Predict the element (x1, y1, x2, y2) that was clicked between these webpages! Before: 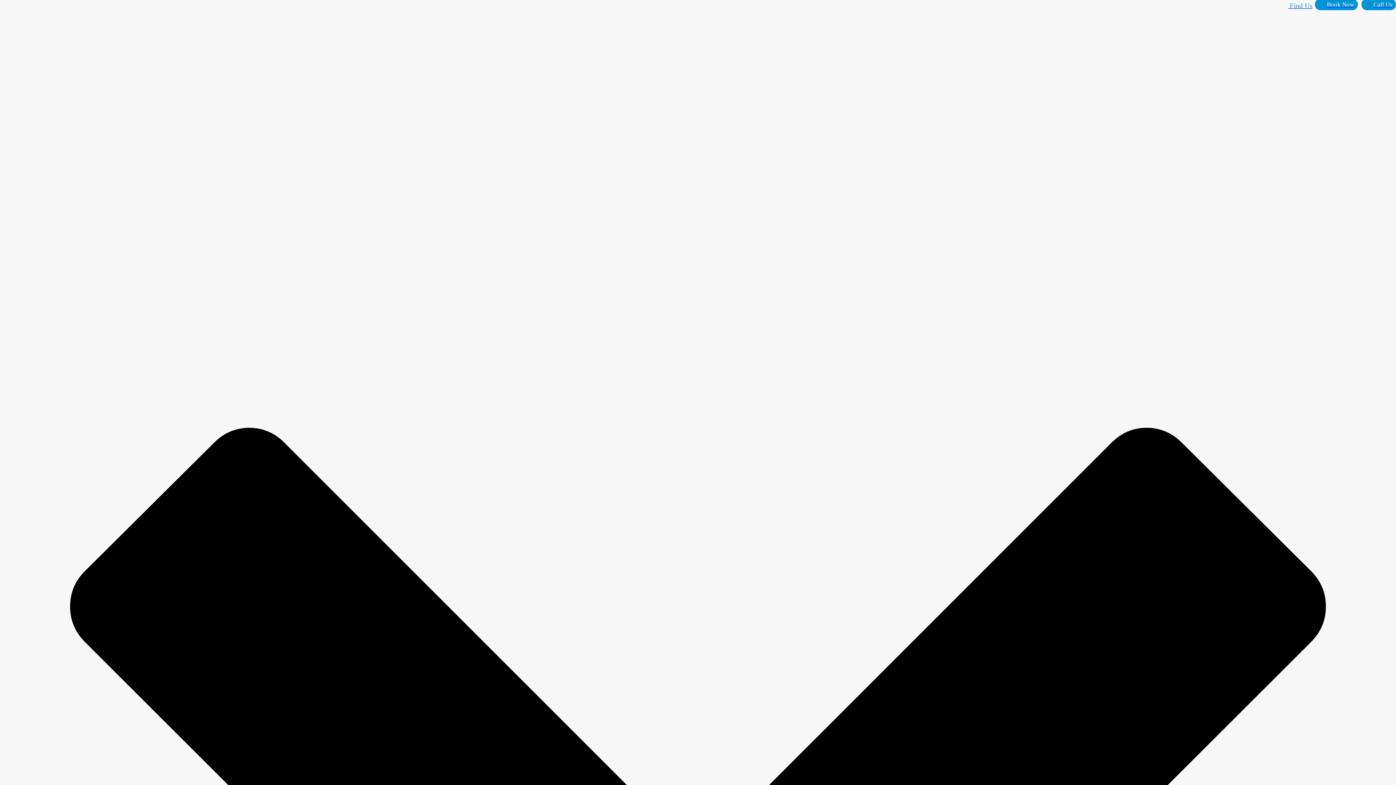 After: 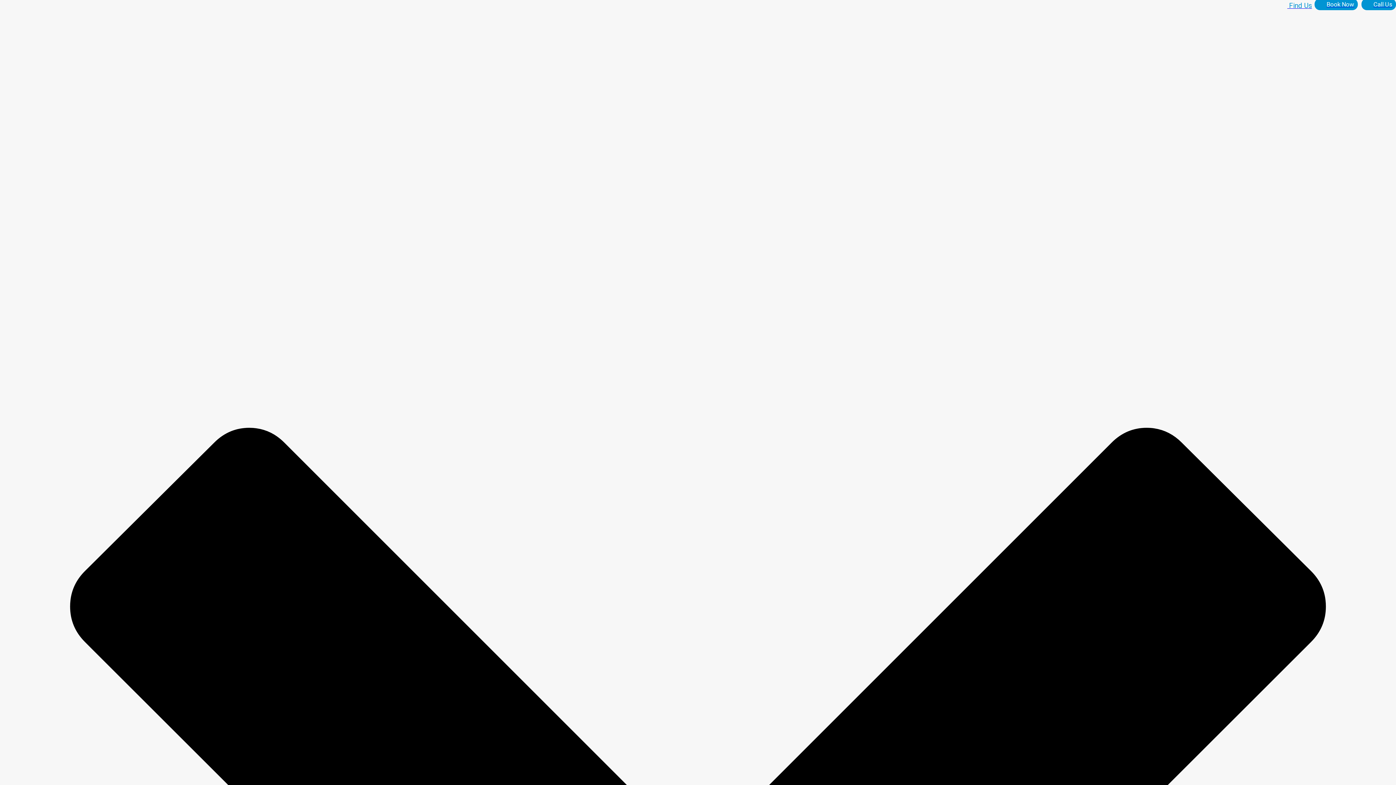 Action: bbox: (1315, 0, 1358, 12) label: Book Now